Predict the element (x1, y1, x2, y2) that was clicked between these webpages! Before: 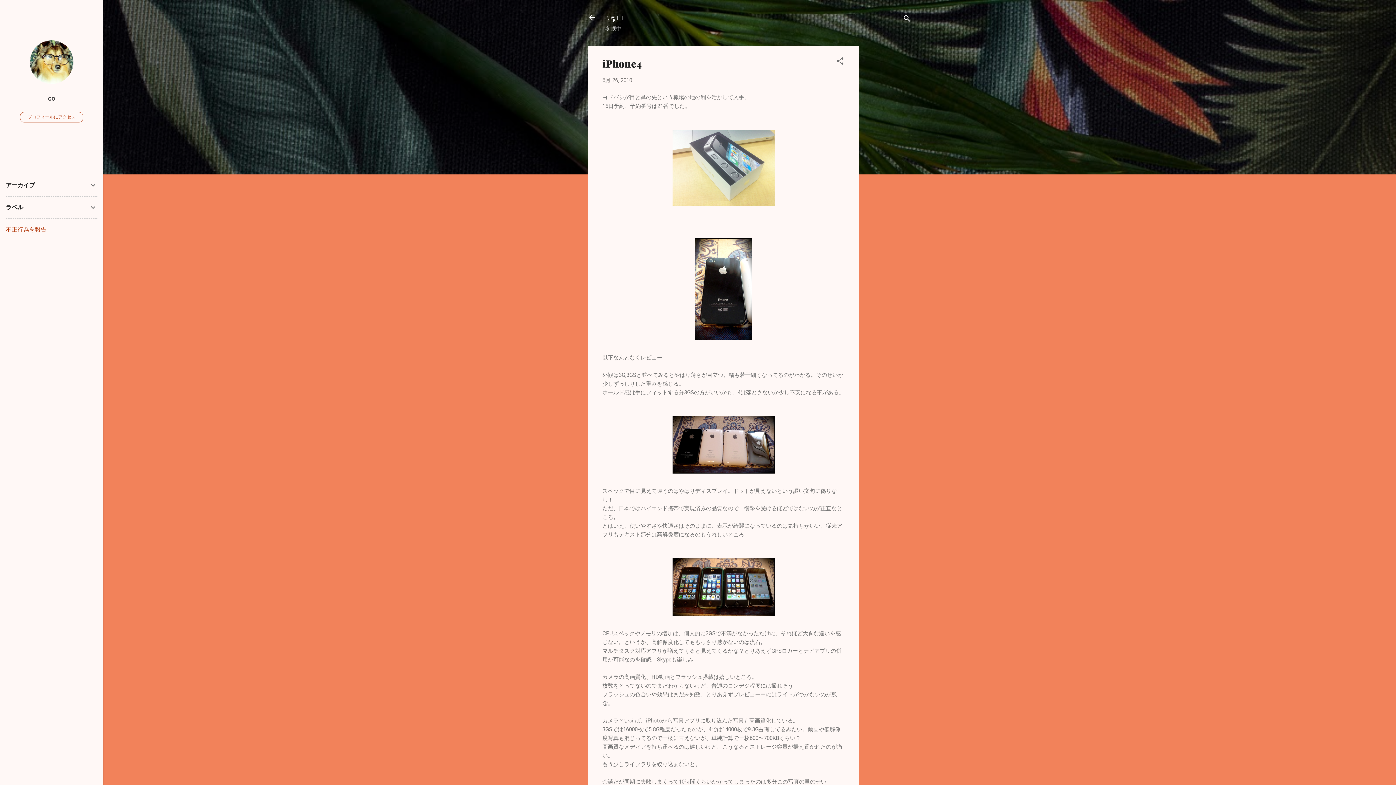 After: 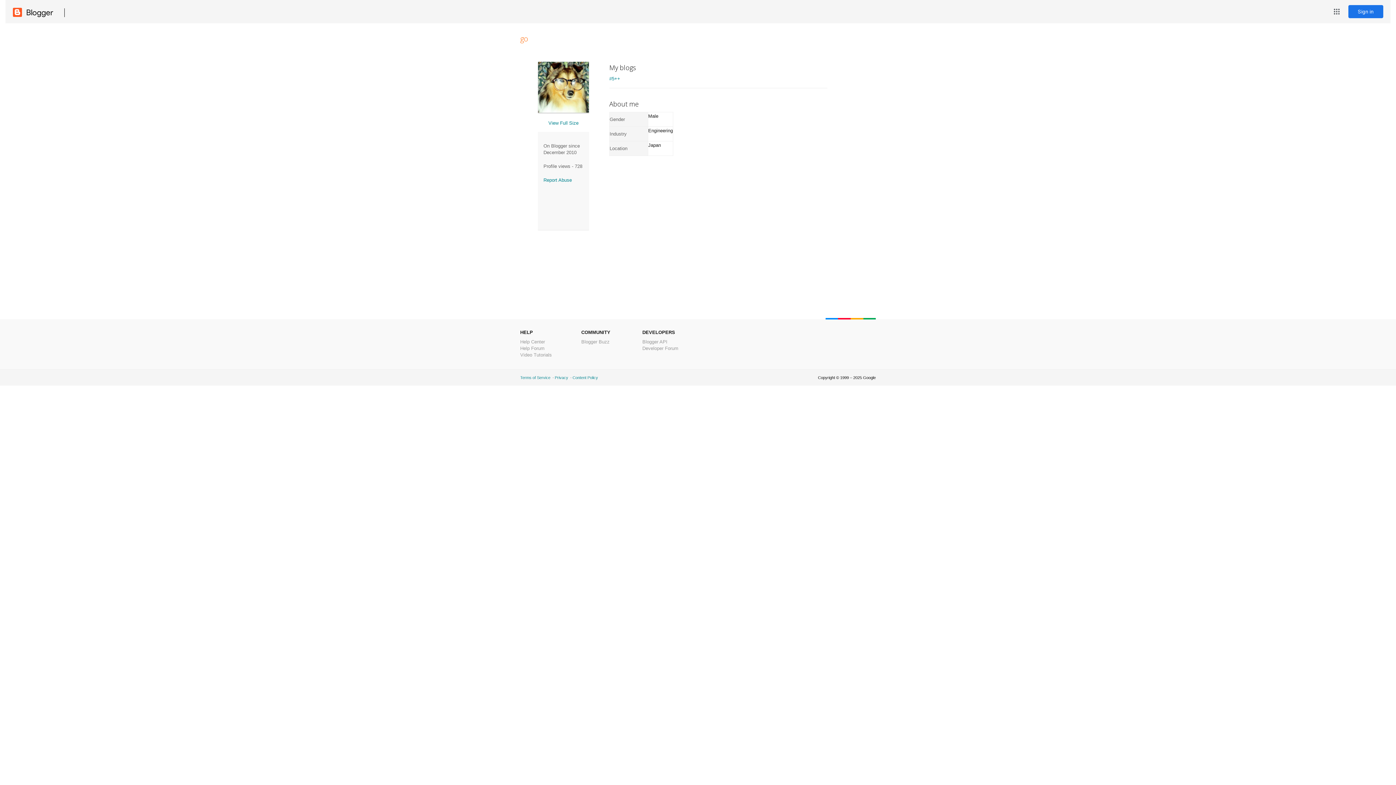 Action: label: プロフィールにアクセス bbox: (20, 112, 83, 122)